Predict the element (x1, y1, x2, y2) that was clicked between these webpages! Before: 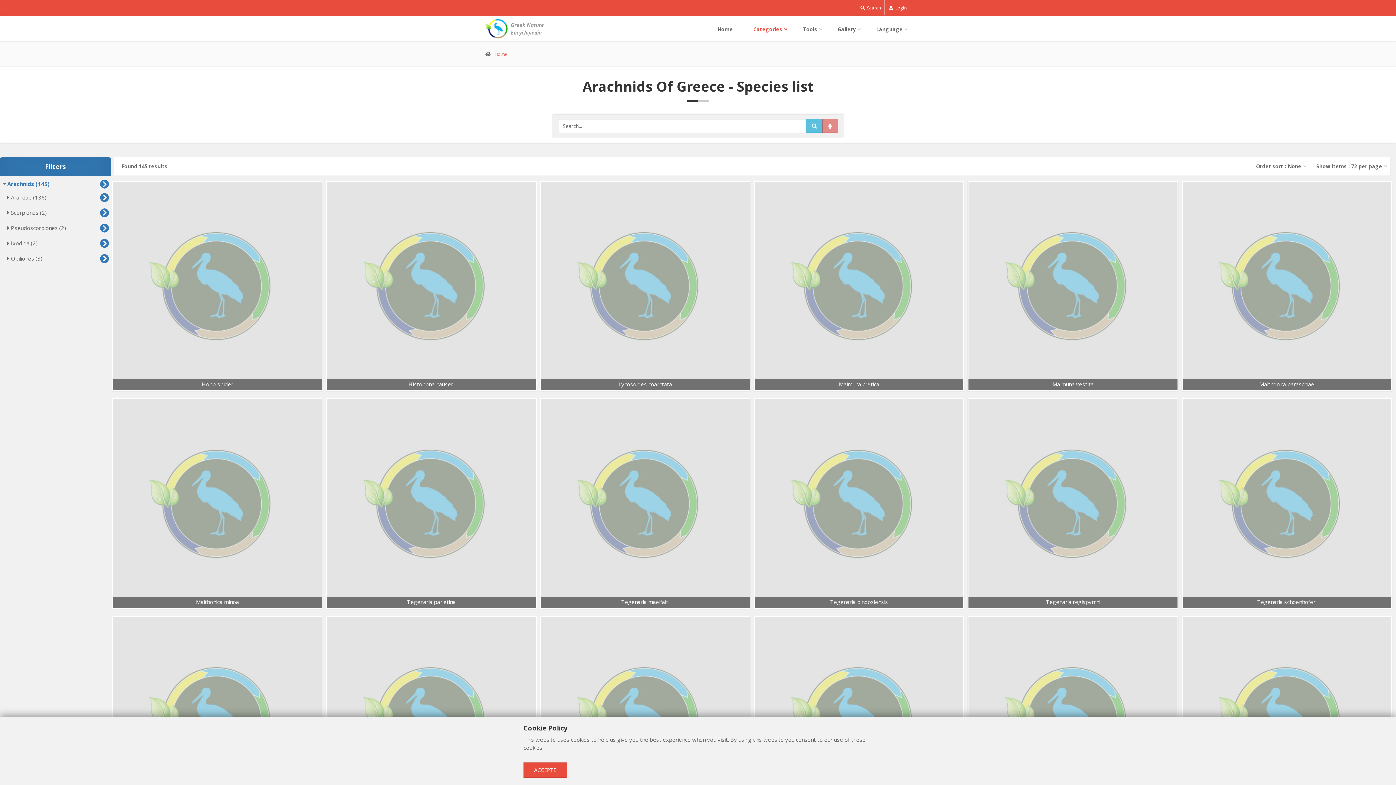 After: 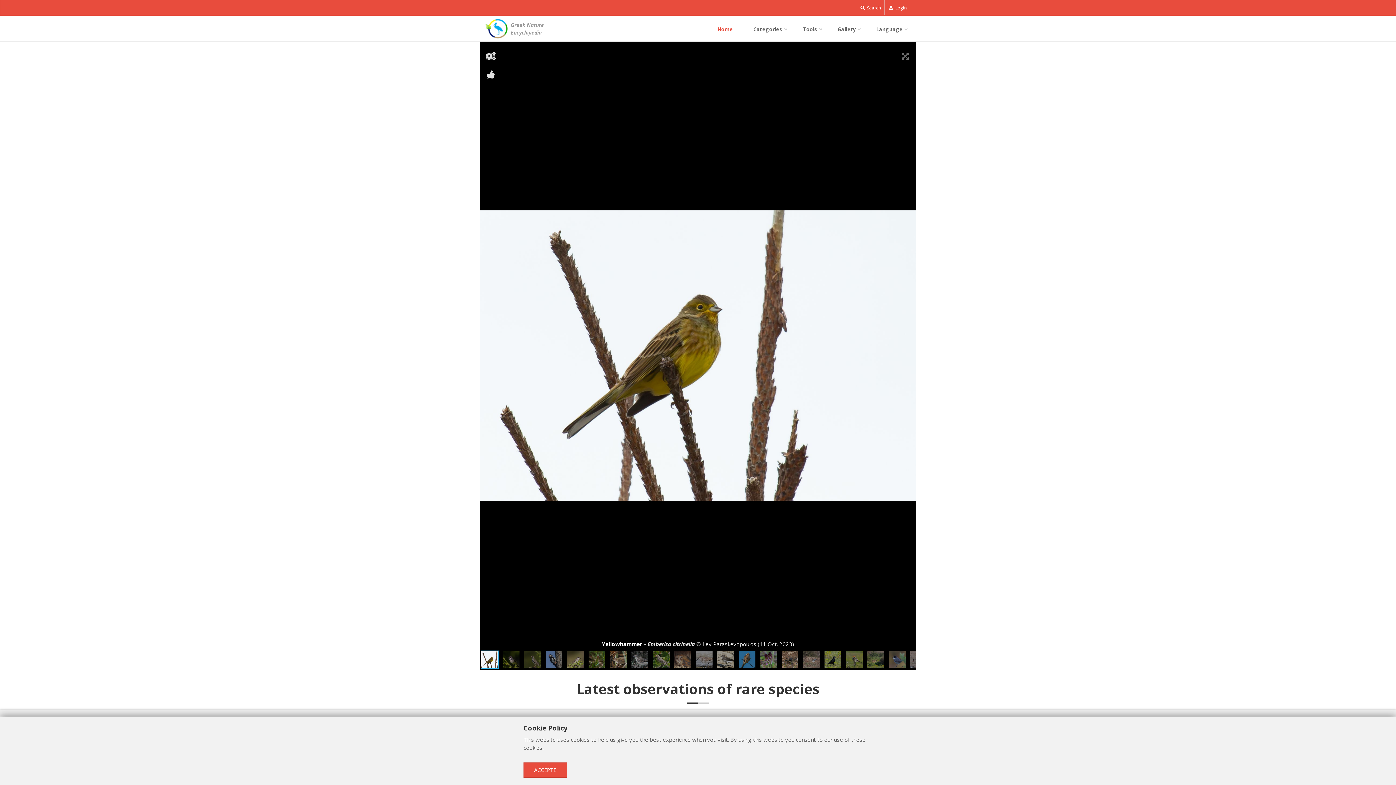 Action: bbox: (494, 50, 507, 57) label: Home